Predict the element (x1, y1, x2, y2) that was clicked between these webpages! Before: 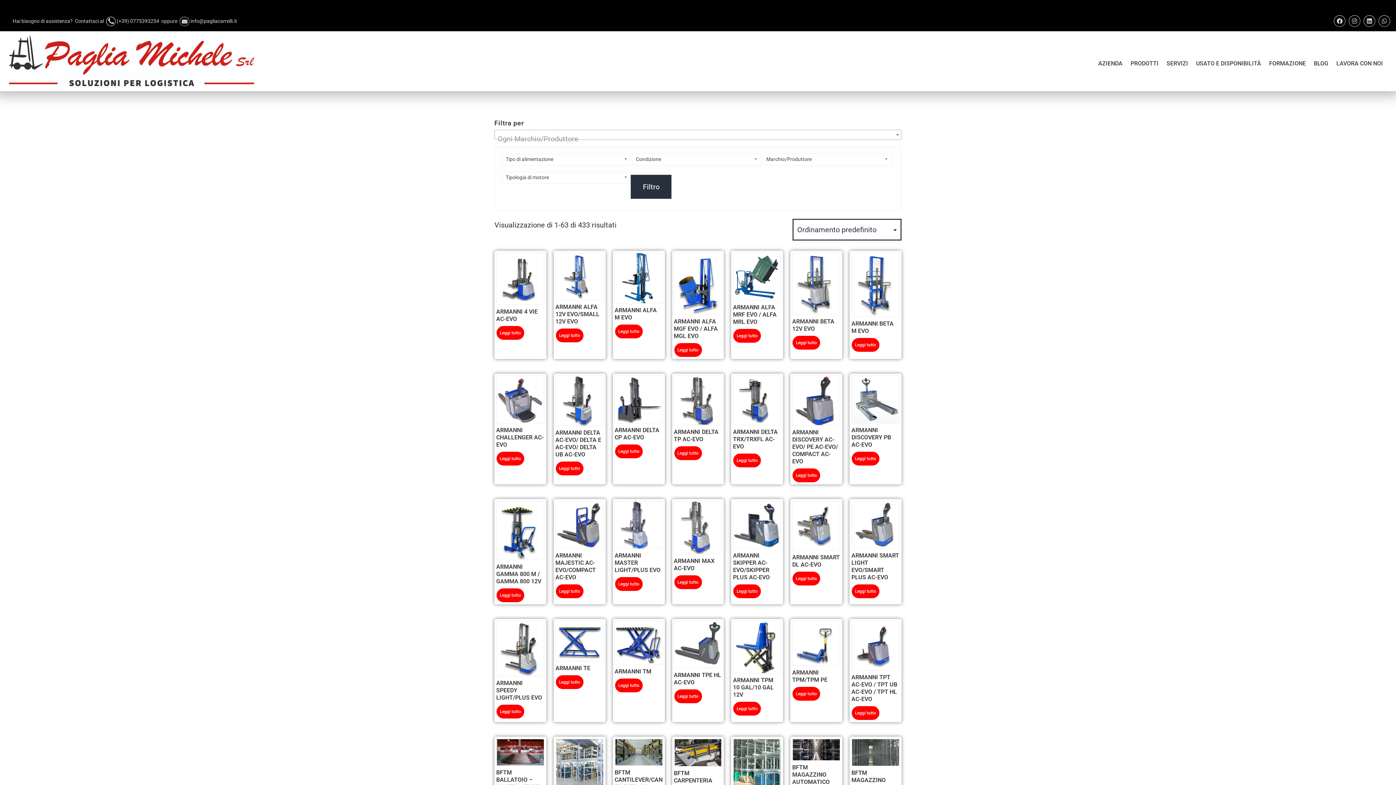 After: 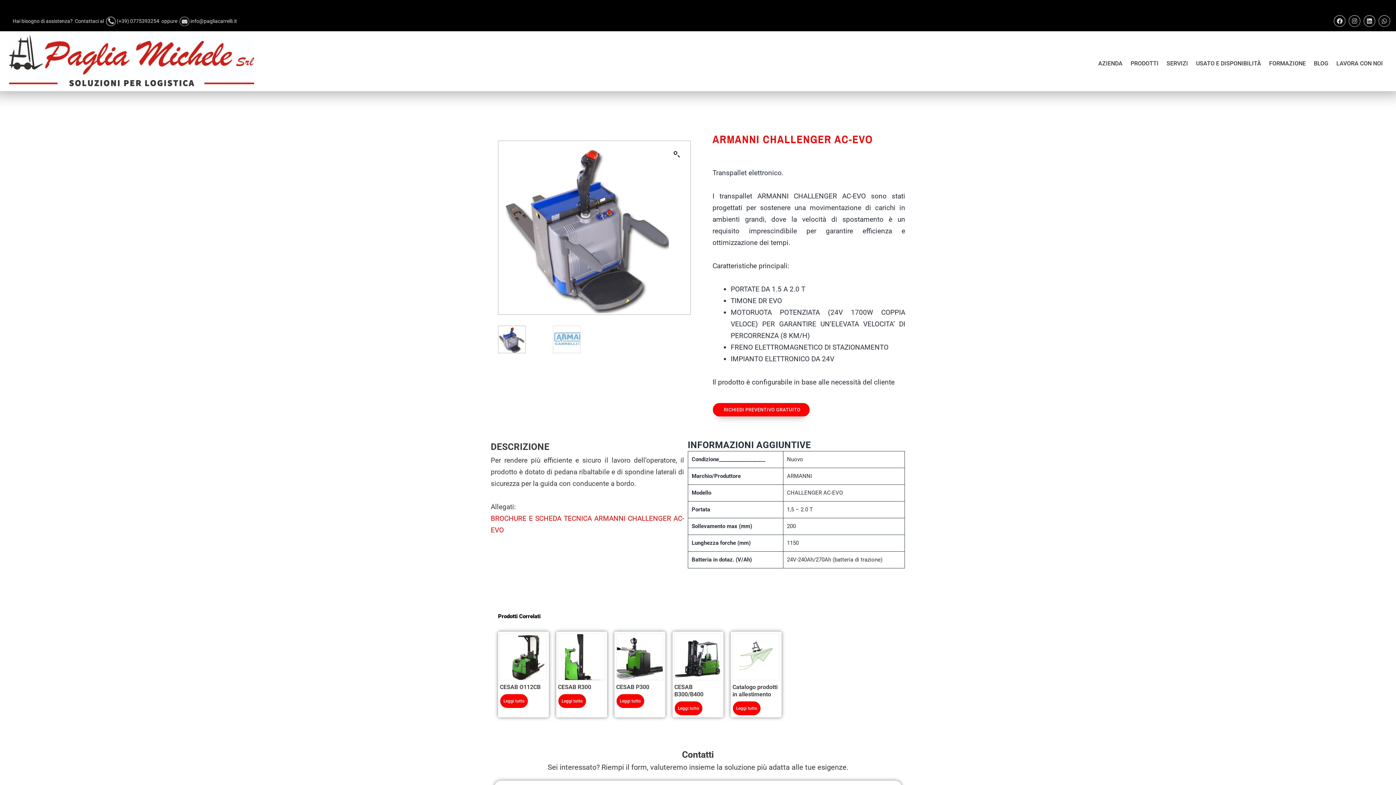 Action: label: Leggi di più su "ARMANNI CHALLENGER AC-EVO" bbox: (496, 451, 524, 466)